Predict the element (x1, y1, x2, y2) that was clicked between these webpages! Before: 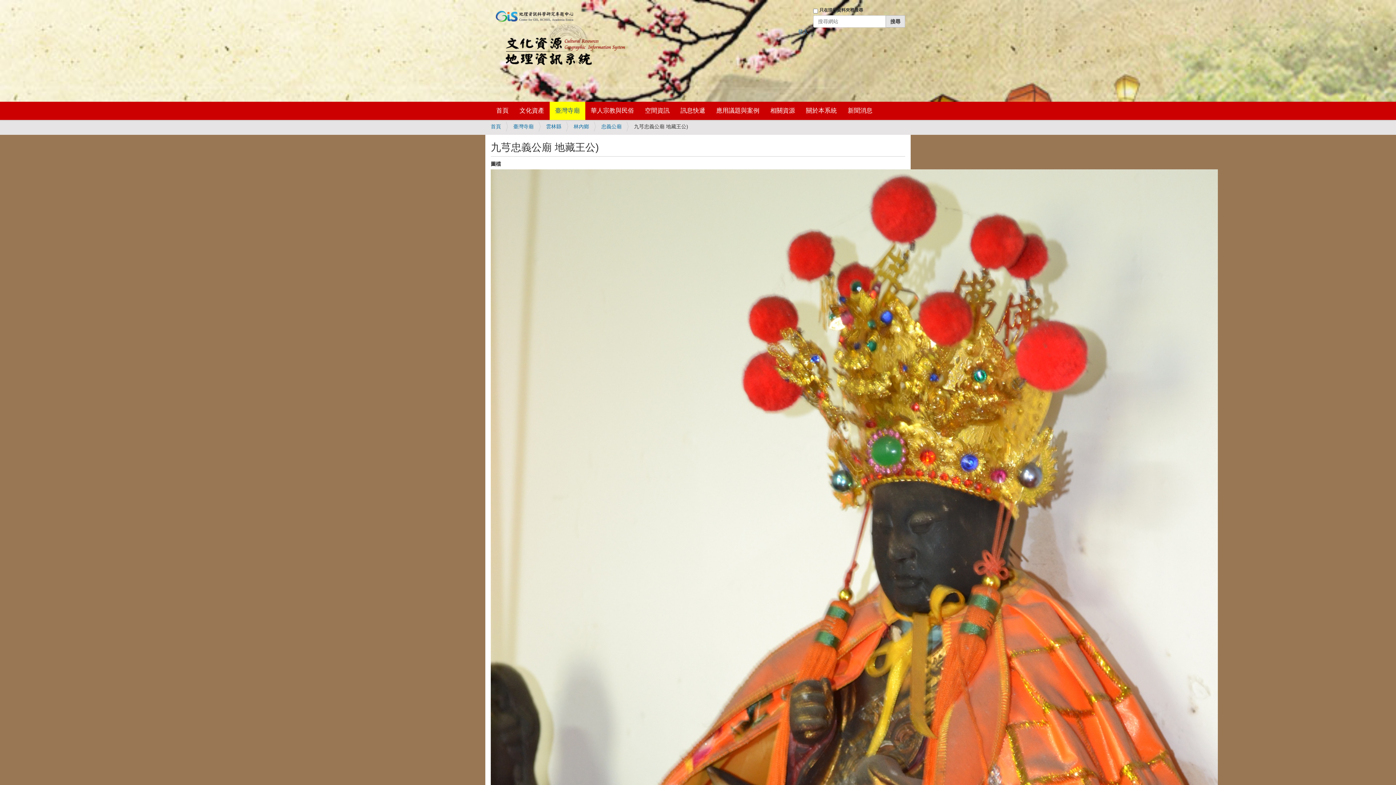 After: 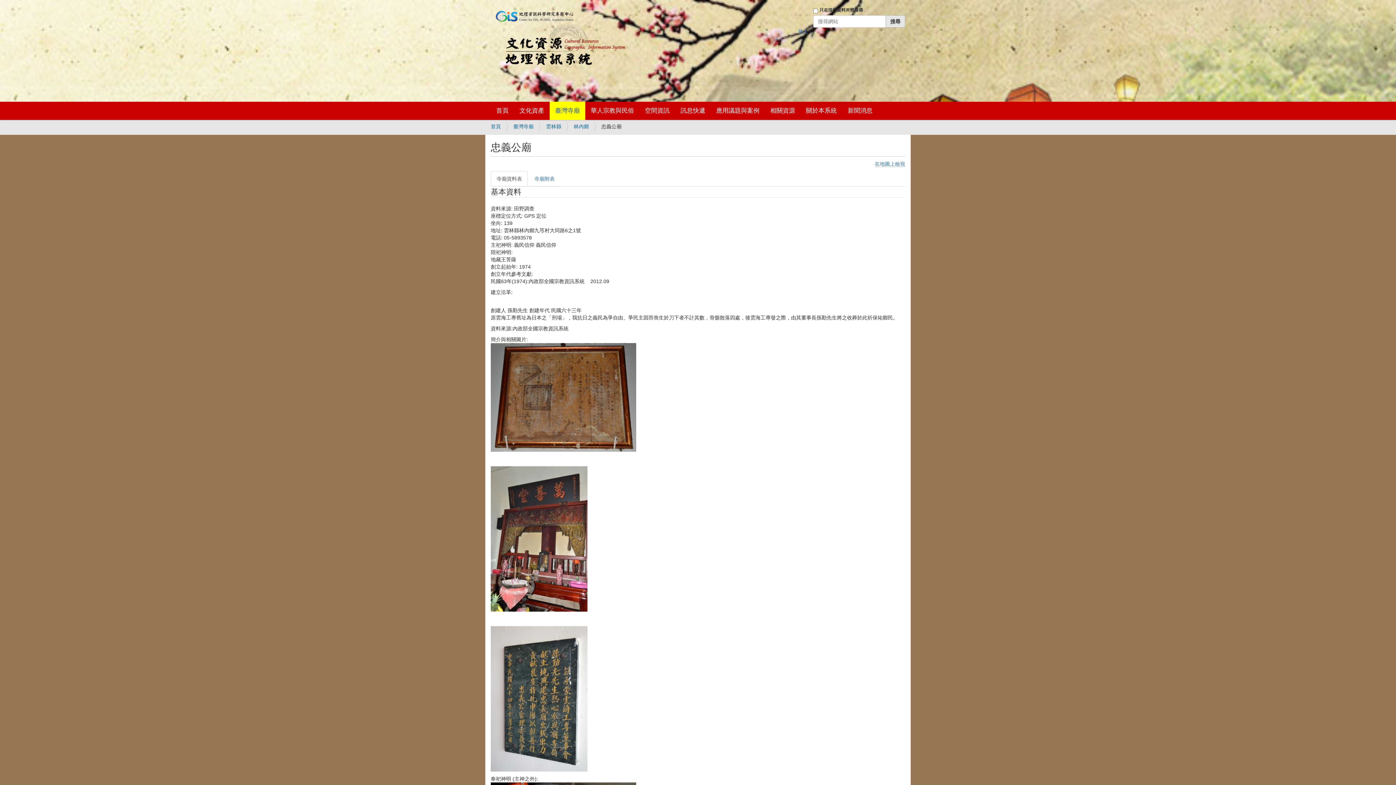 Action: bbox: (601, 123, 621, 129) label: 忠義公廟